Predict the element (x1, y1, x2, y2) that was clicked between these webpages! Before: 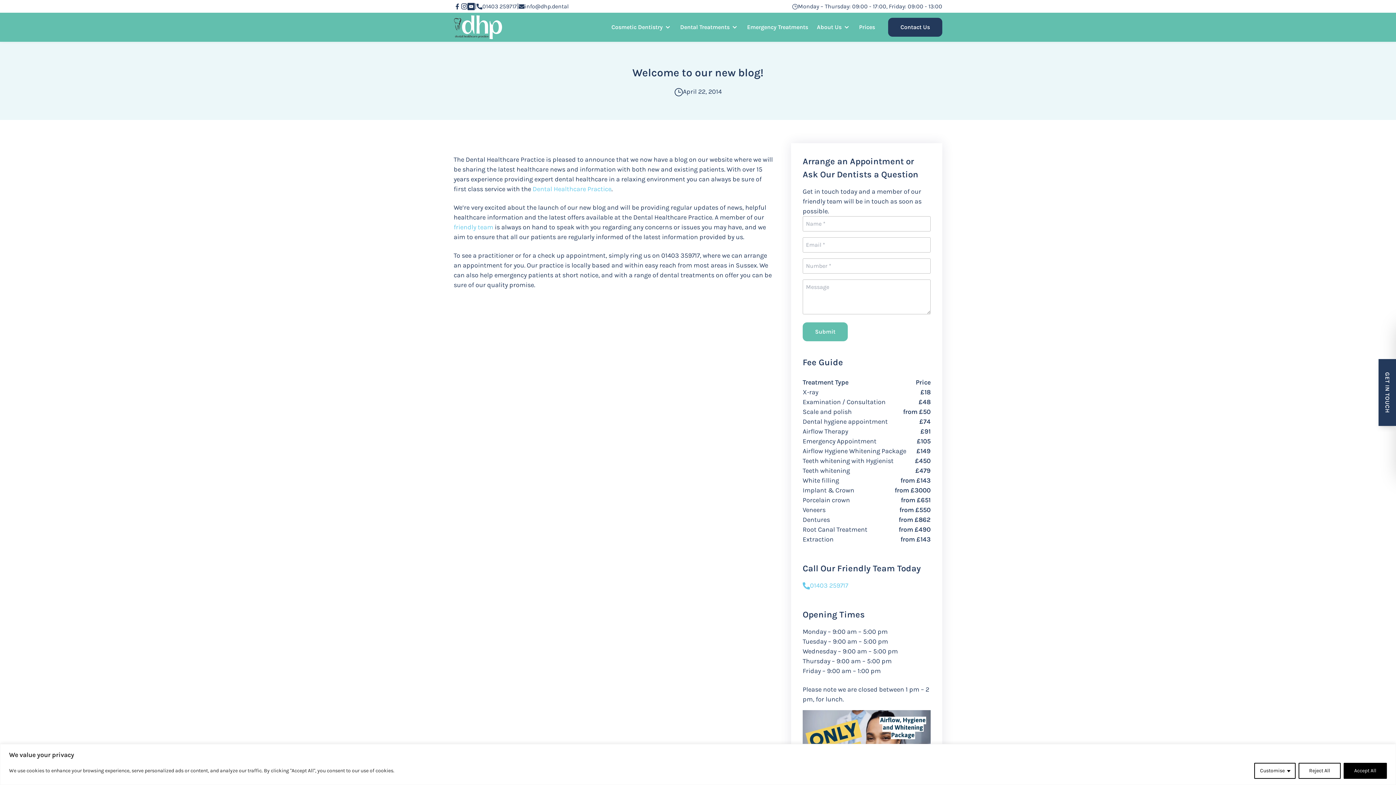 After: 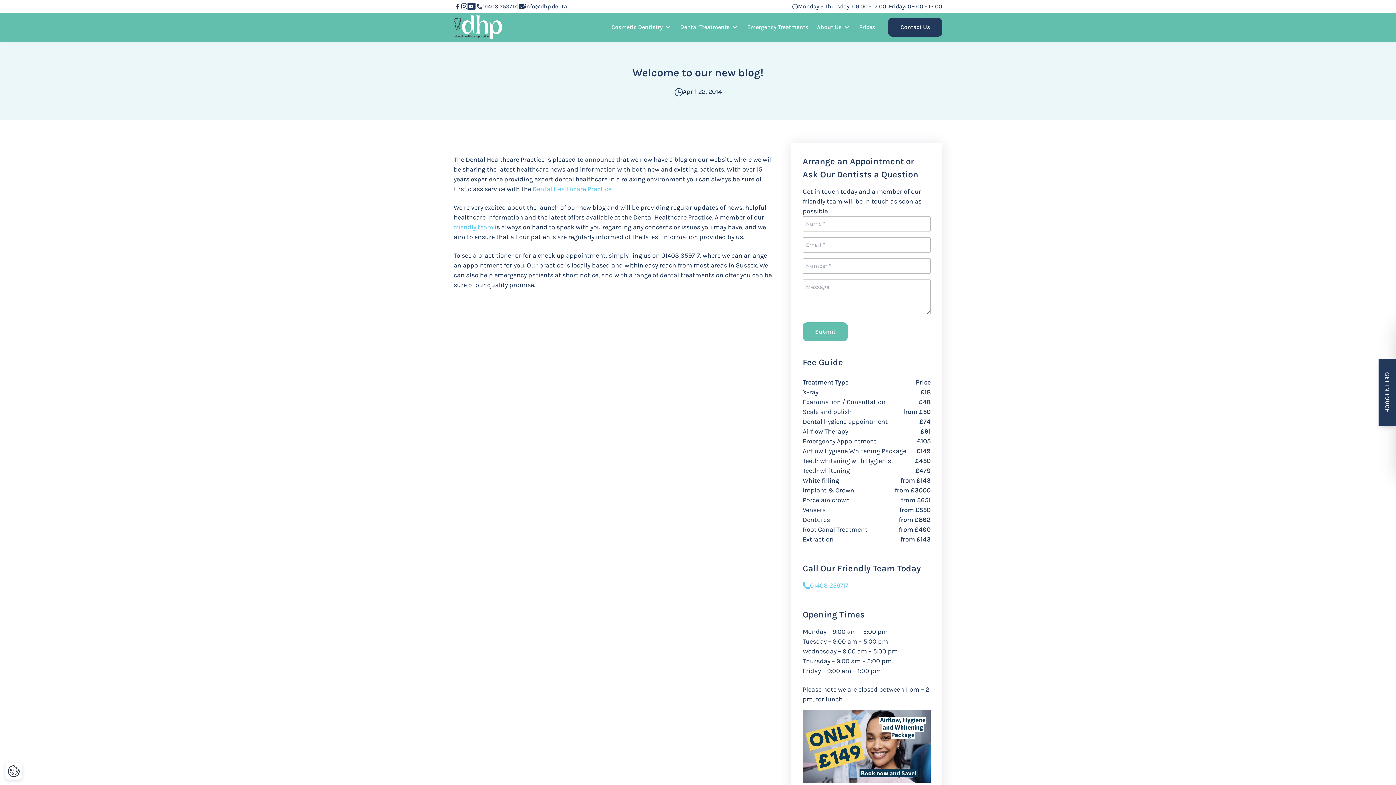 Action: bbox: (1298, 763, 1341, 779) label: Reject All